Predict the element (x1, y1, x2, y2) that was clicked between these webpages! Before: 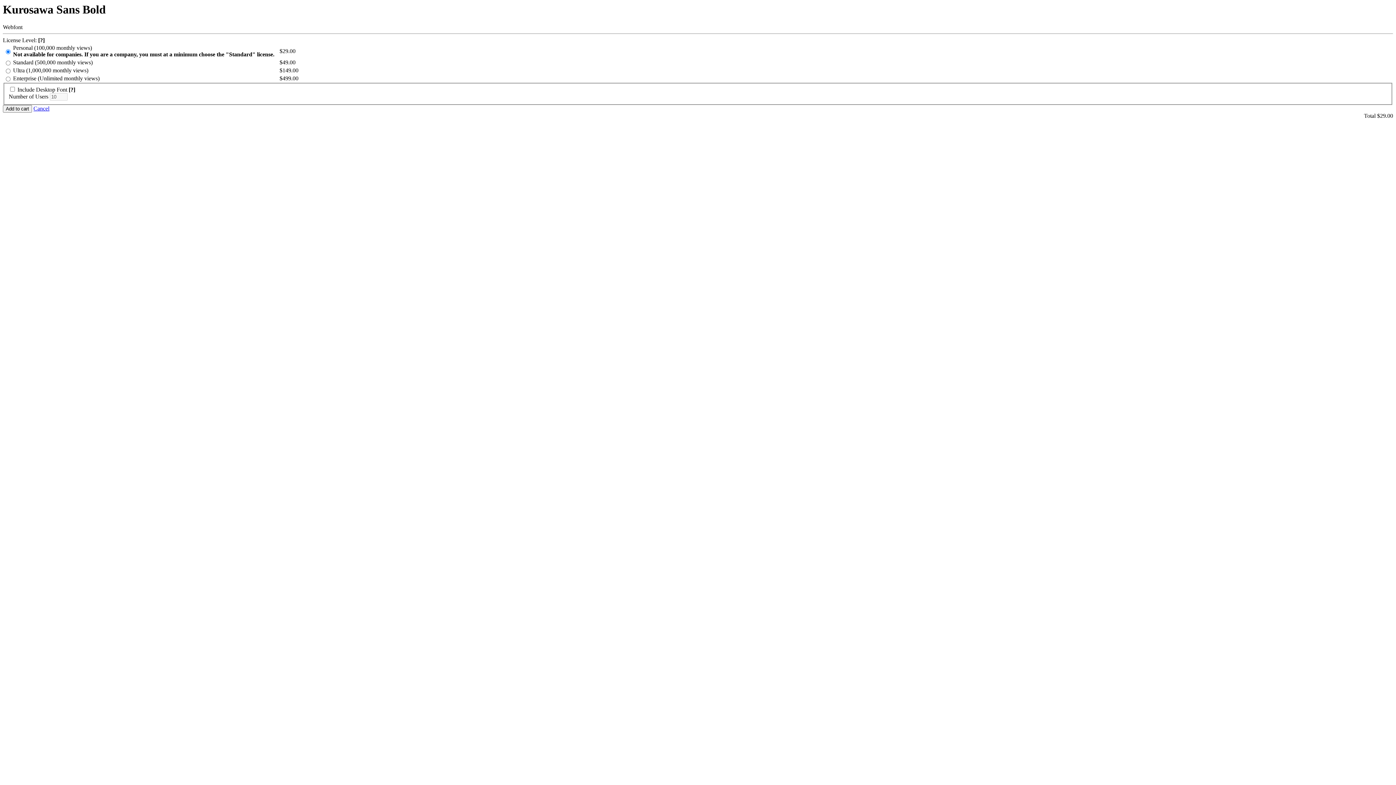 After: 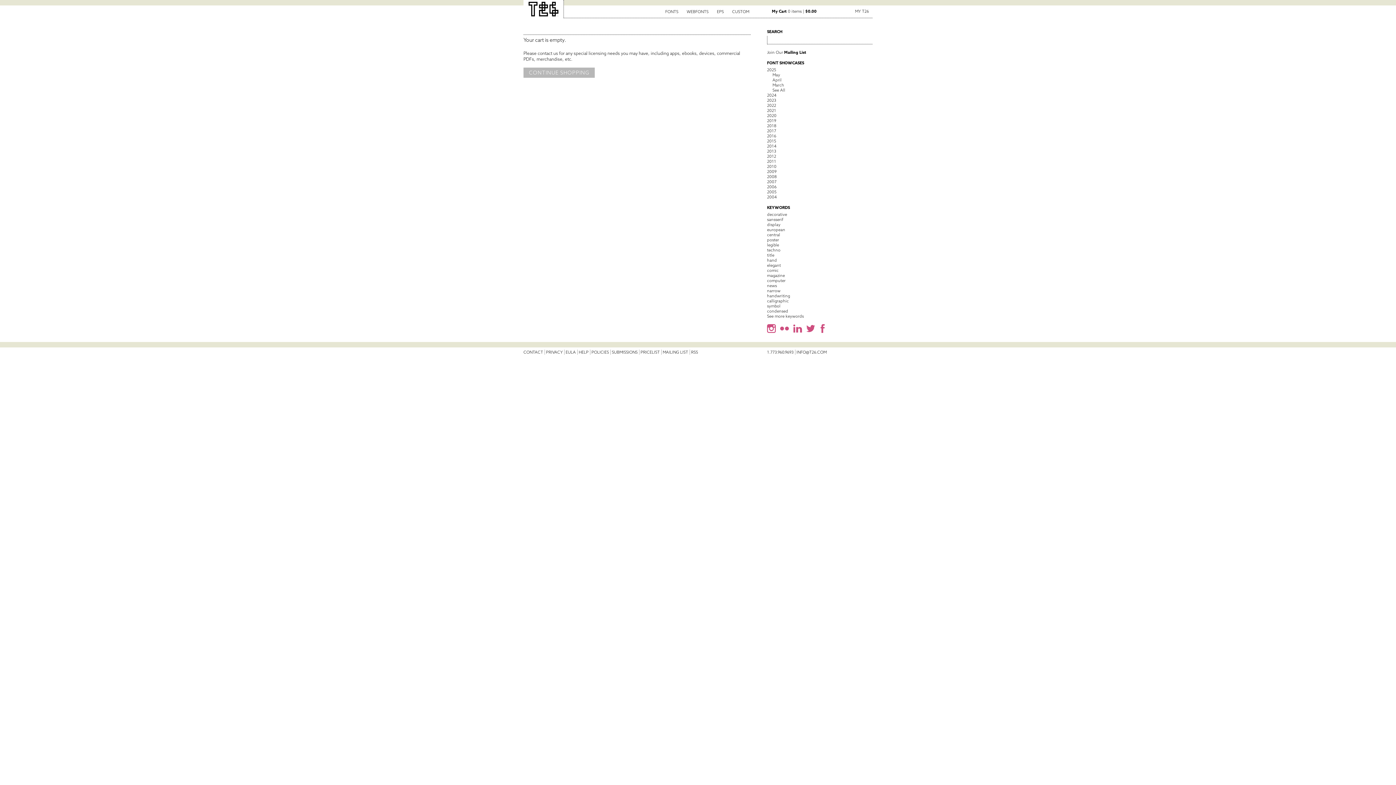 Action: bbox: (33, 105, 49, 111) label: Cancel